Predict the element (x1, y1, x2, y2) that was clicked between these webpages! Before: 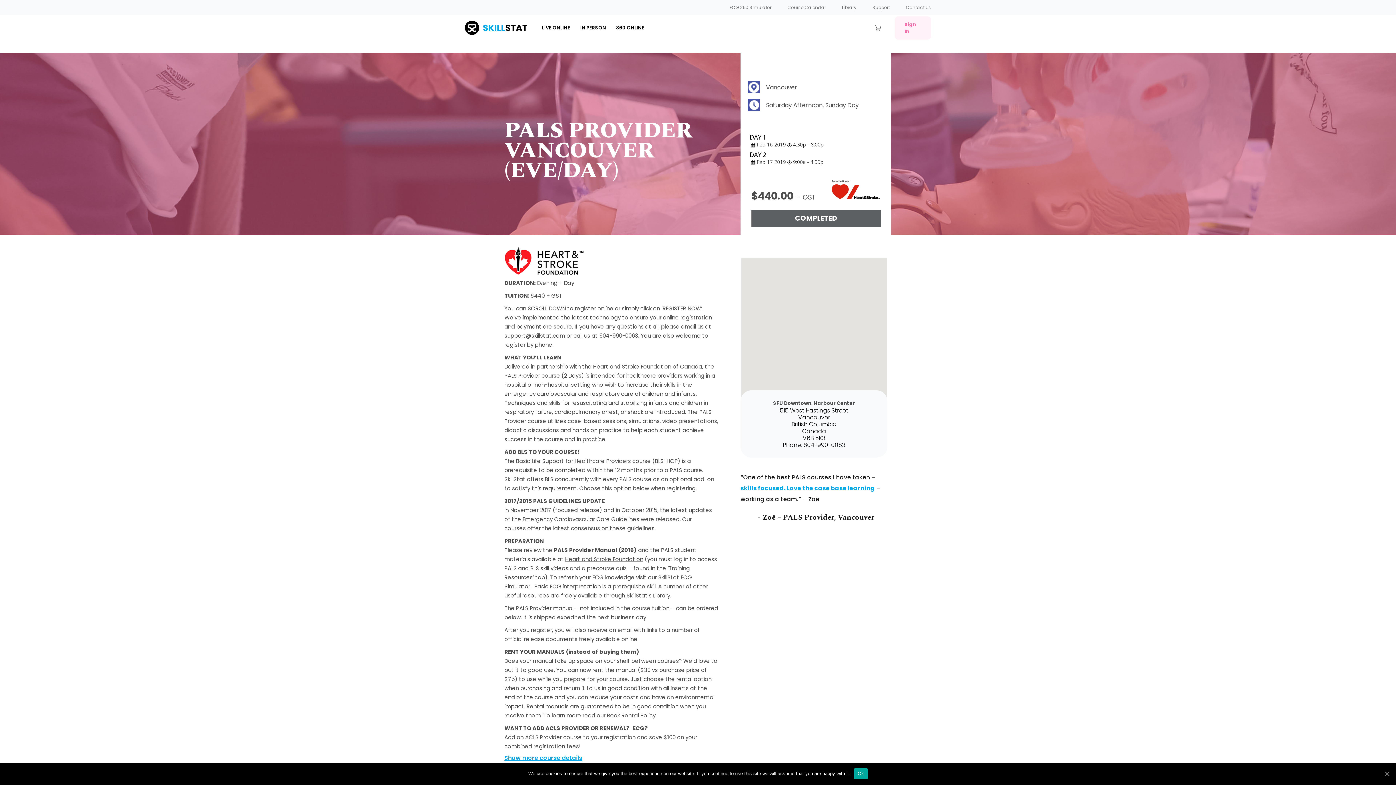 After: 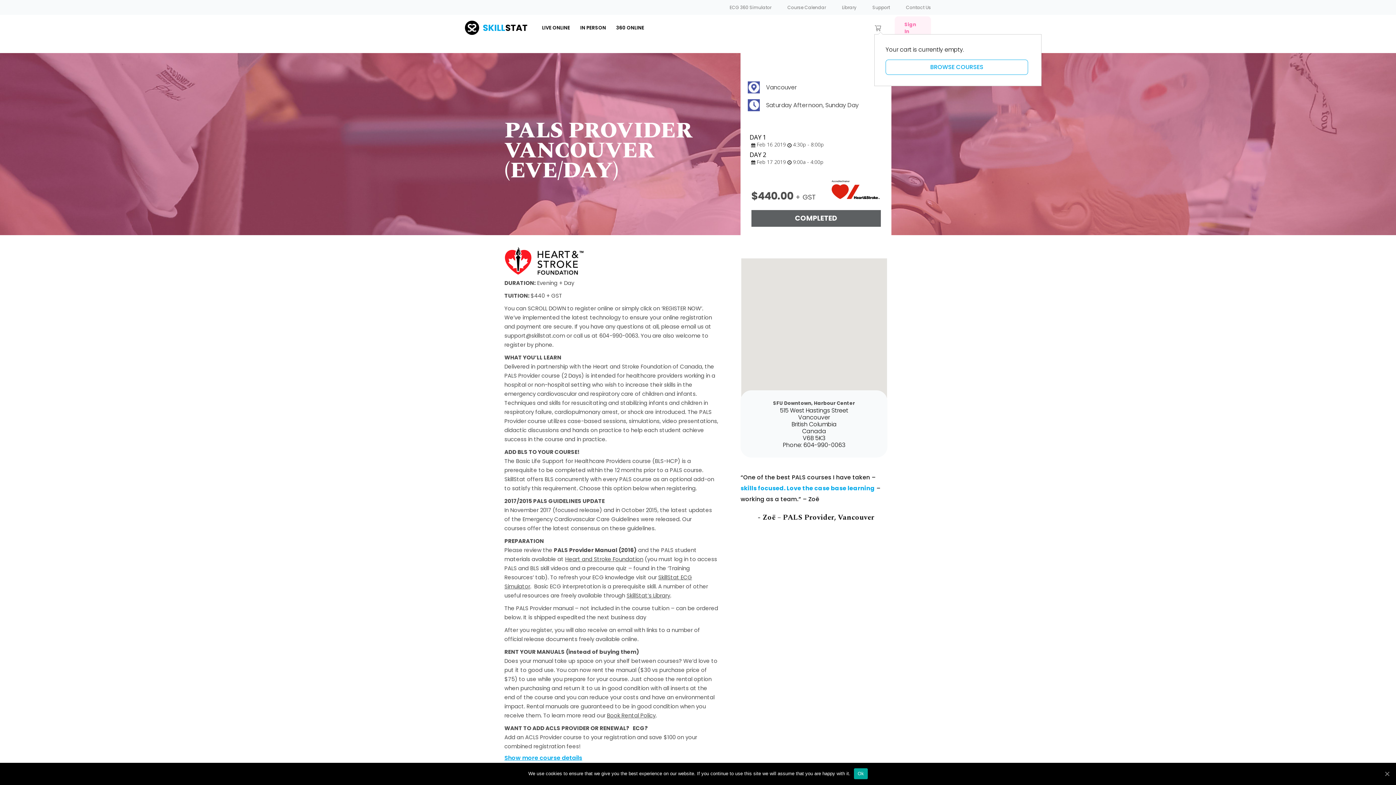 Action: bbox: (874, 24, 881, 33)